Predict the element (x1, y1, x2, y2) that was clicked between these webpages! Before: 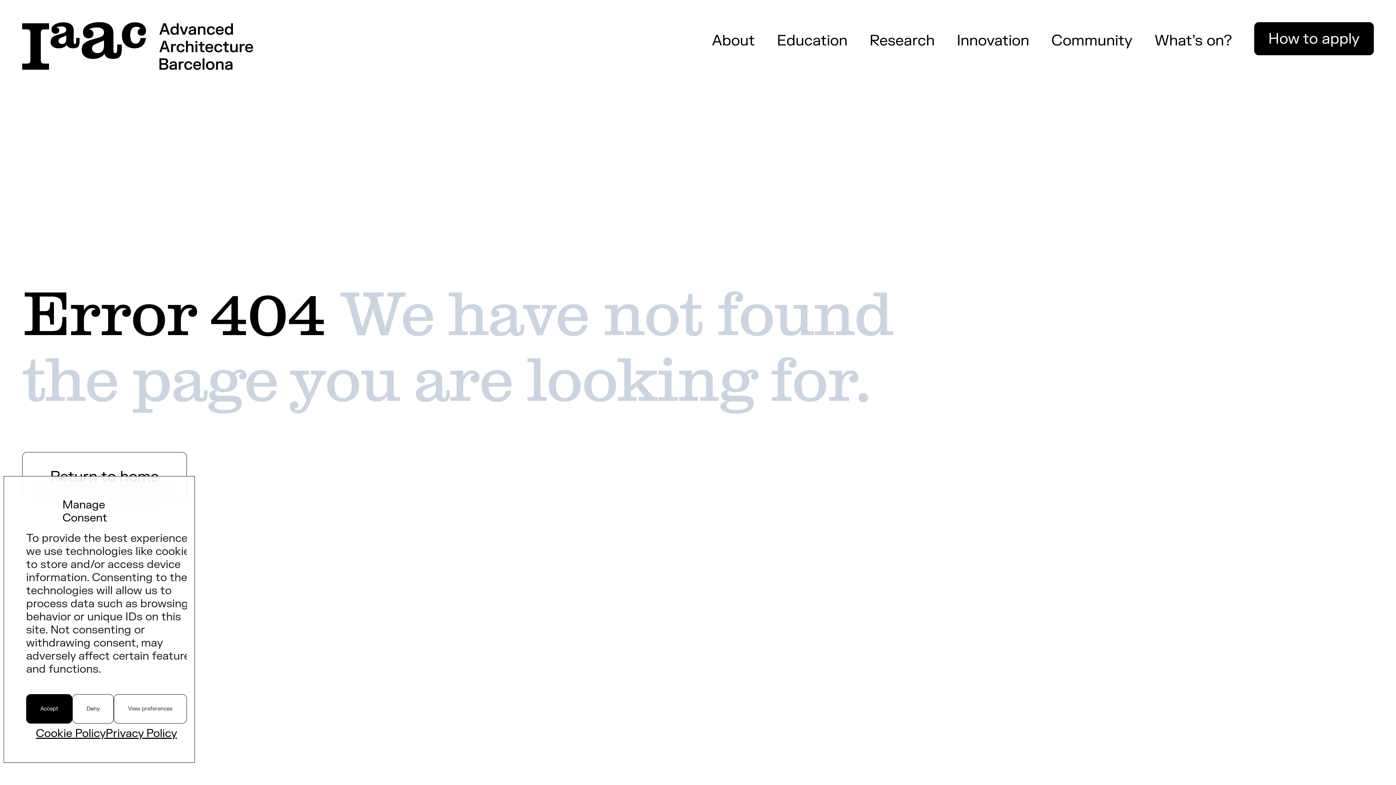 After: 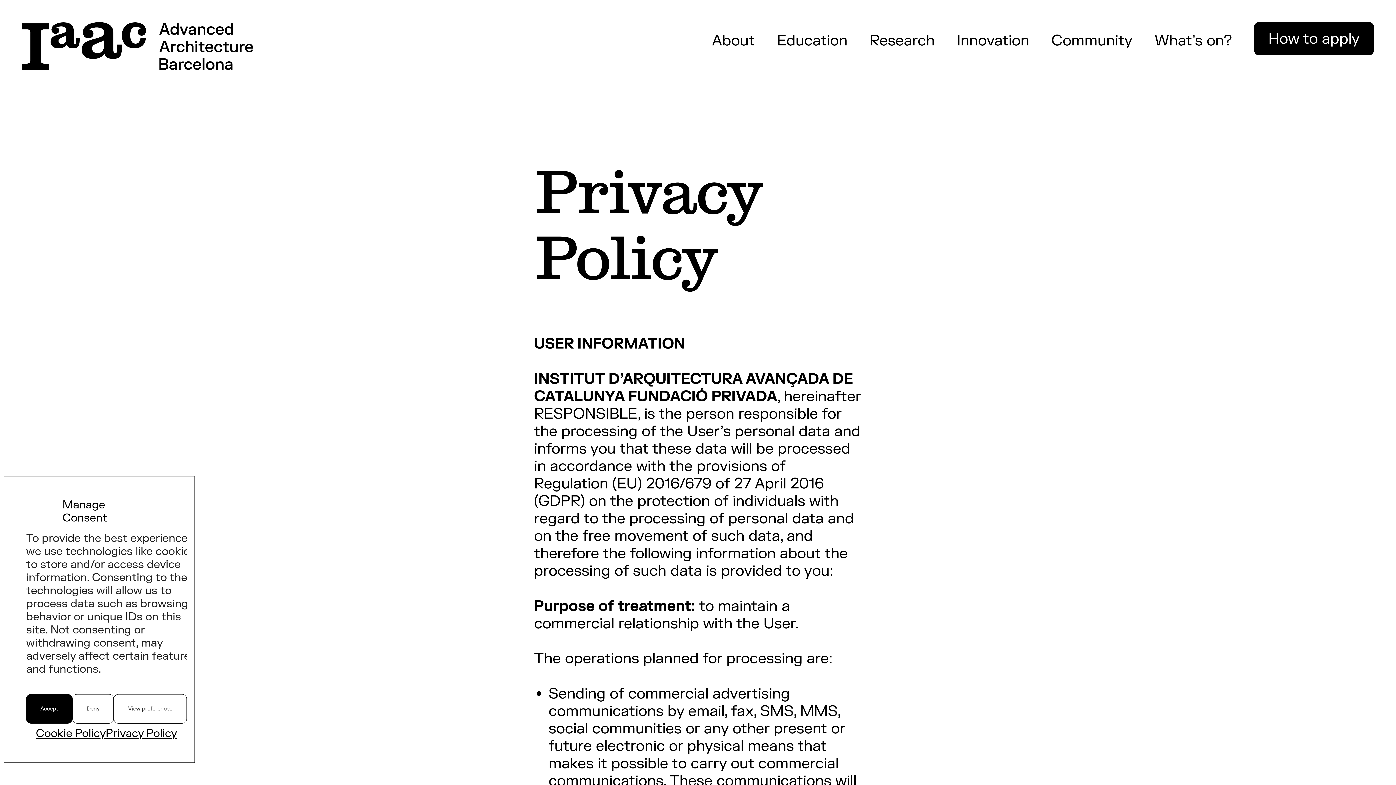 Action: label: Privacy Policy bbox: (105, 727, 176, 740)